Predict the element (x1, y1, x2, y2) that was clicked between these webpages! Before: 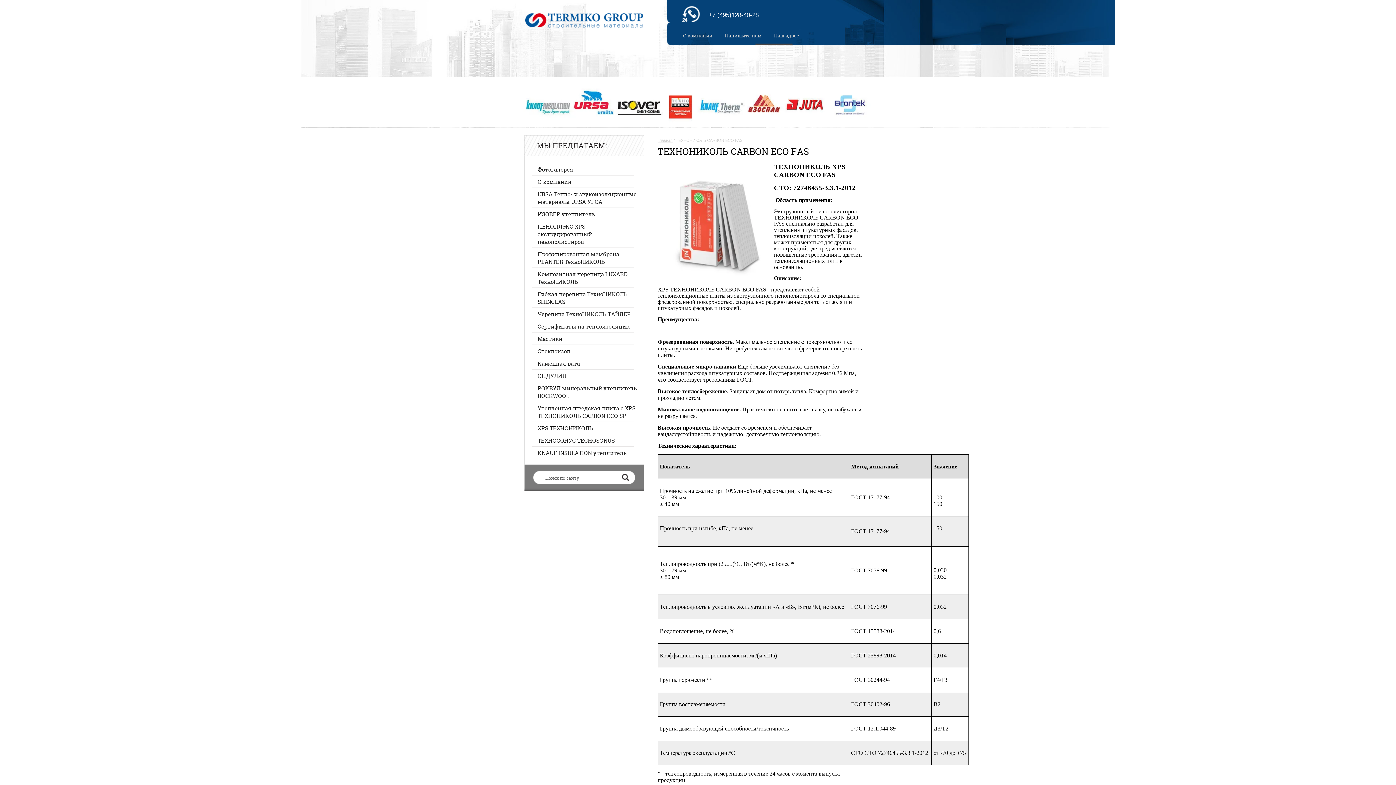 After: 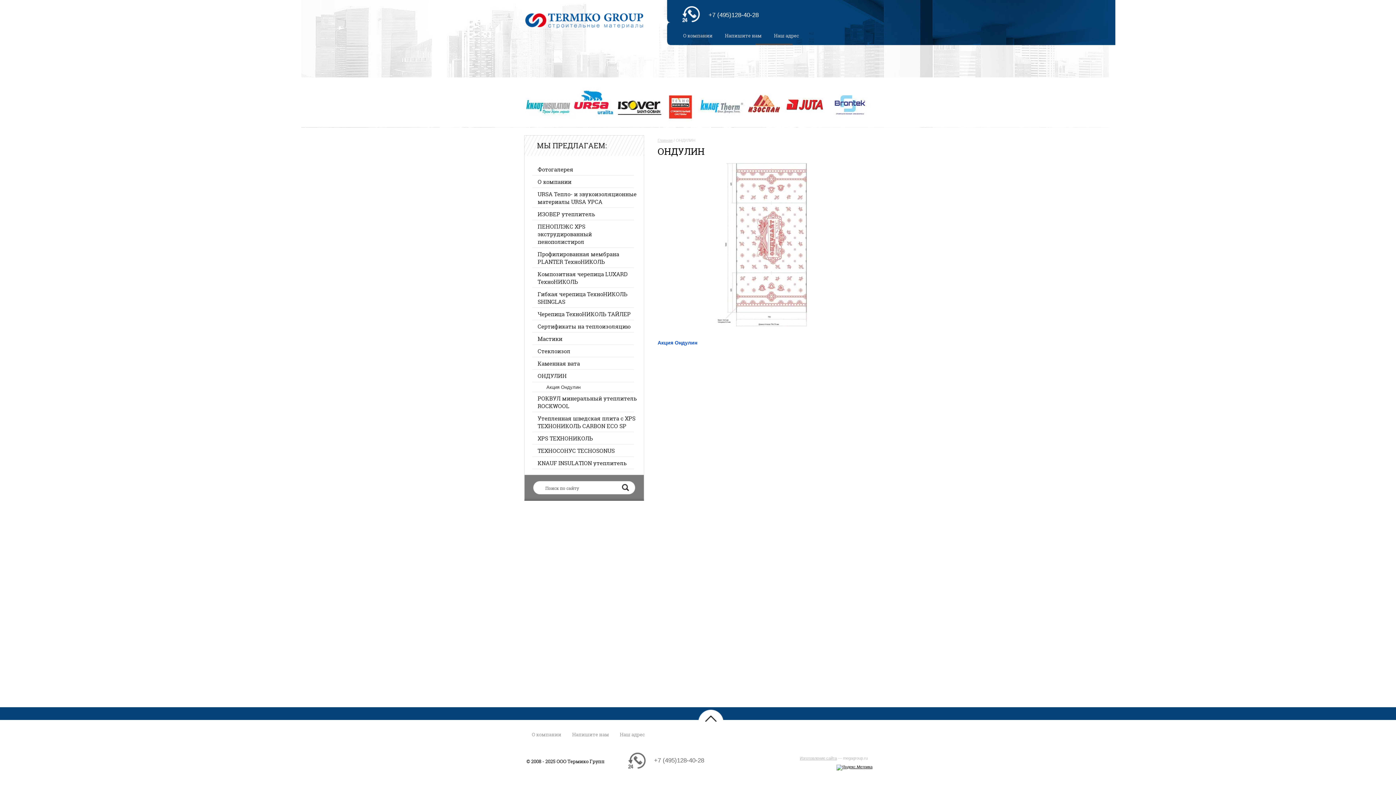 Action: label: ОНДУЛИН bbox: (532, 369, 644, 382)